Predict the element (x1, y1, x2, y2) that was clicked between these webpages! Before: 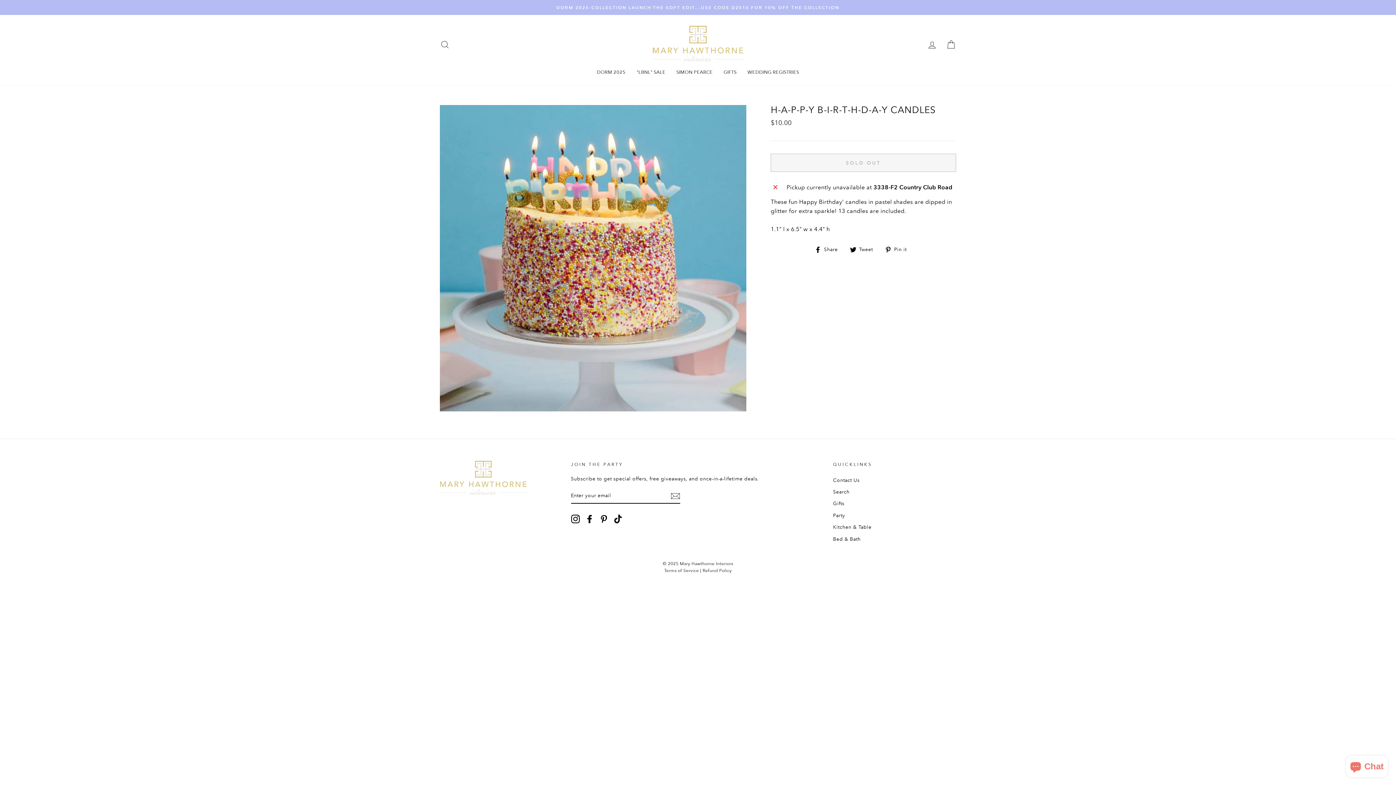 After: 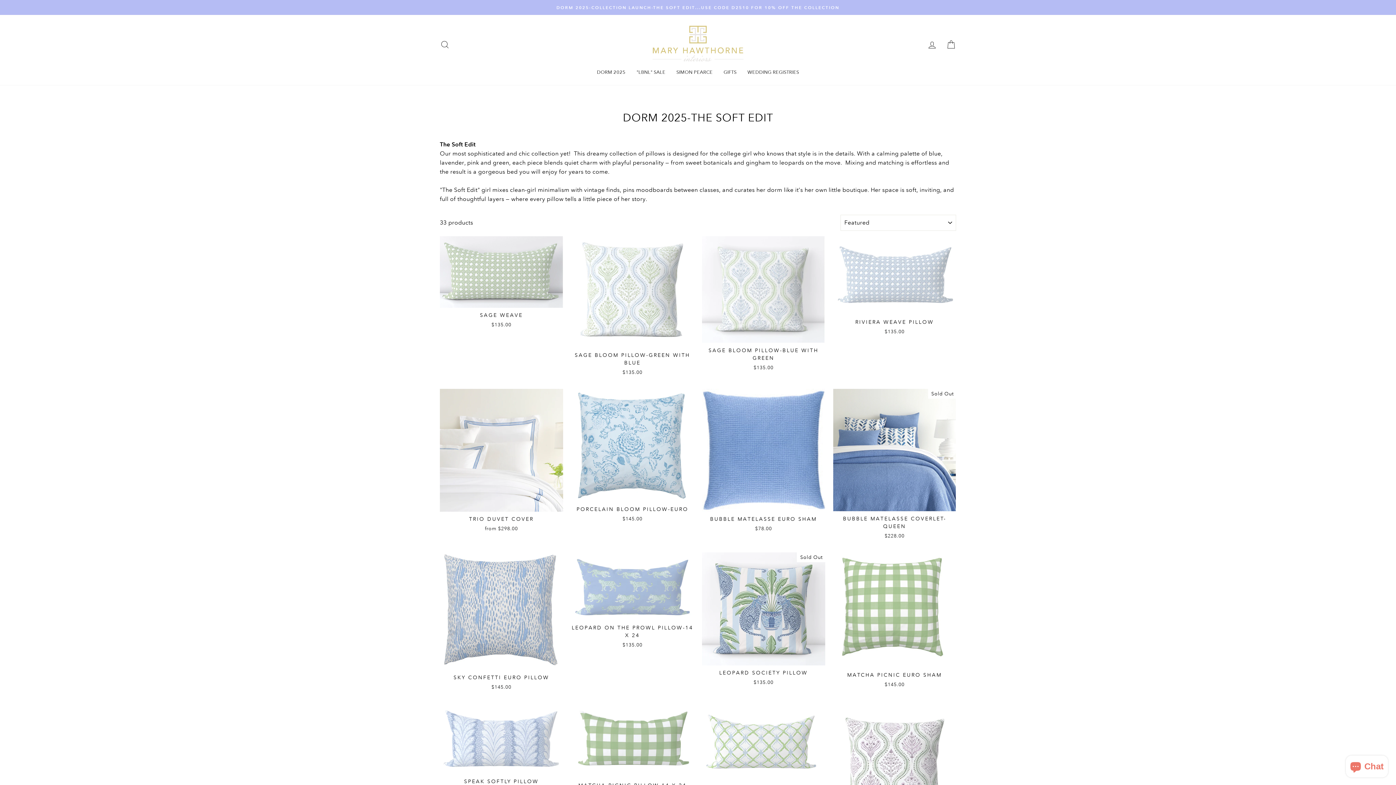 Action: bbox: (591, 67, 631, 77) label: DORM 2025